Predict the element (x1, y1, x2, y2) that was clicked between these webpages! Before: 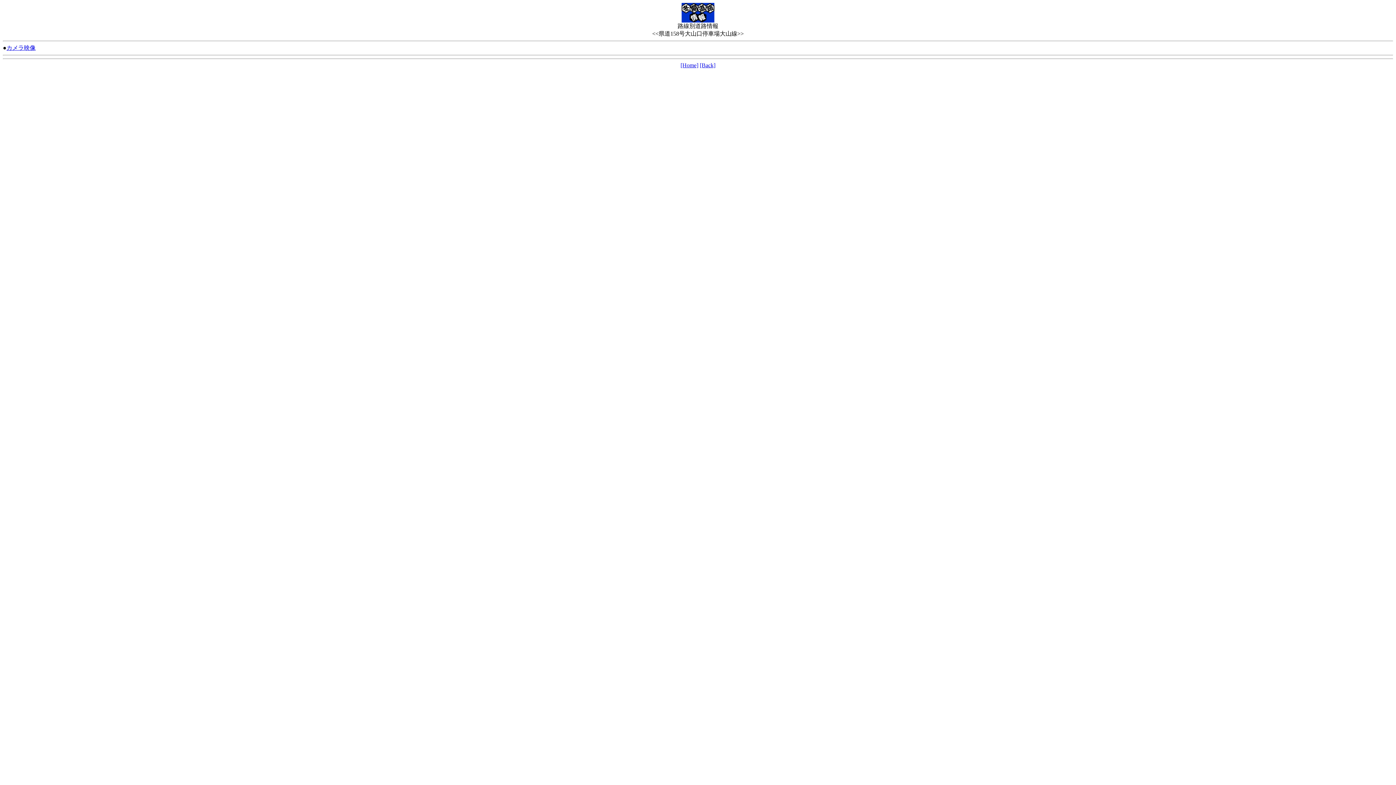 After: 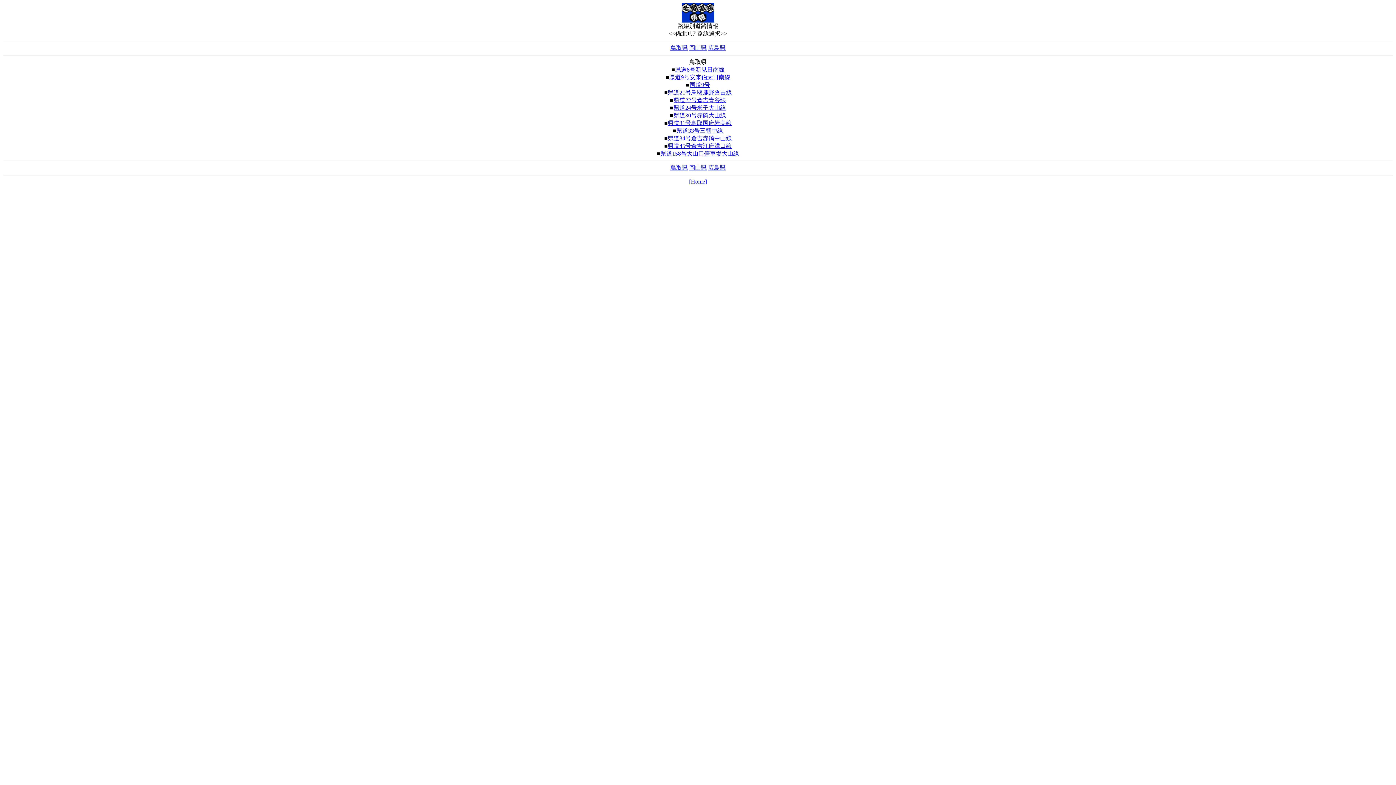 Action: label: [Back] bbox: (700, 62, 715, 68)